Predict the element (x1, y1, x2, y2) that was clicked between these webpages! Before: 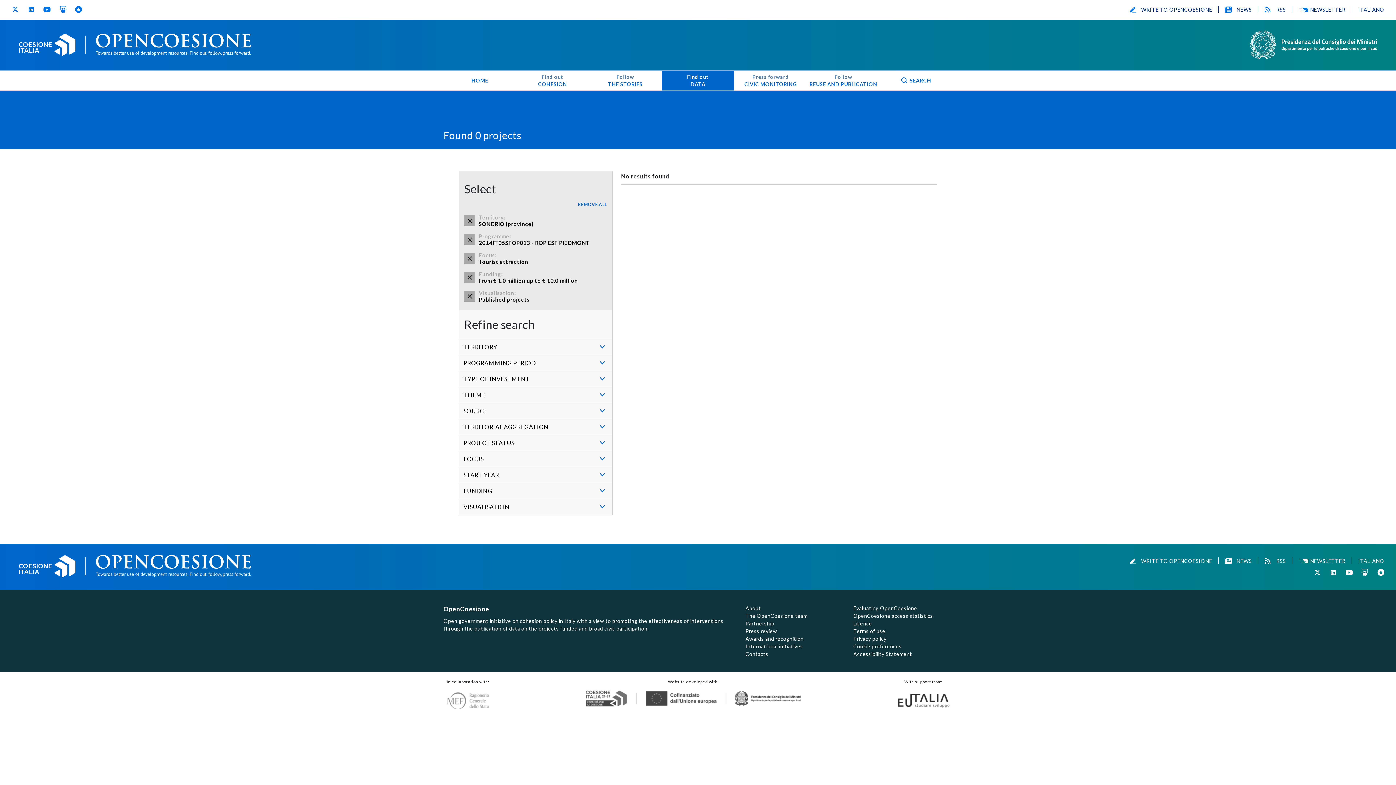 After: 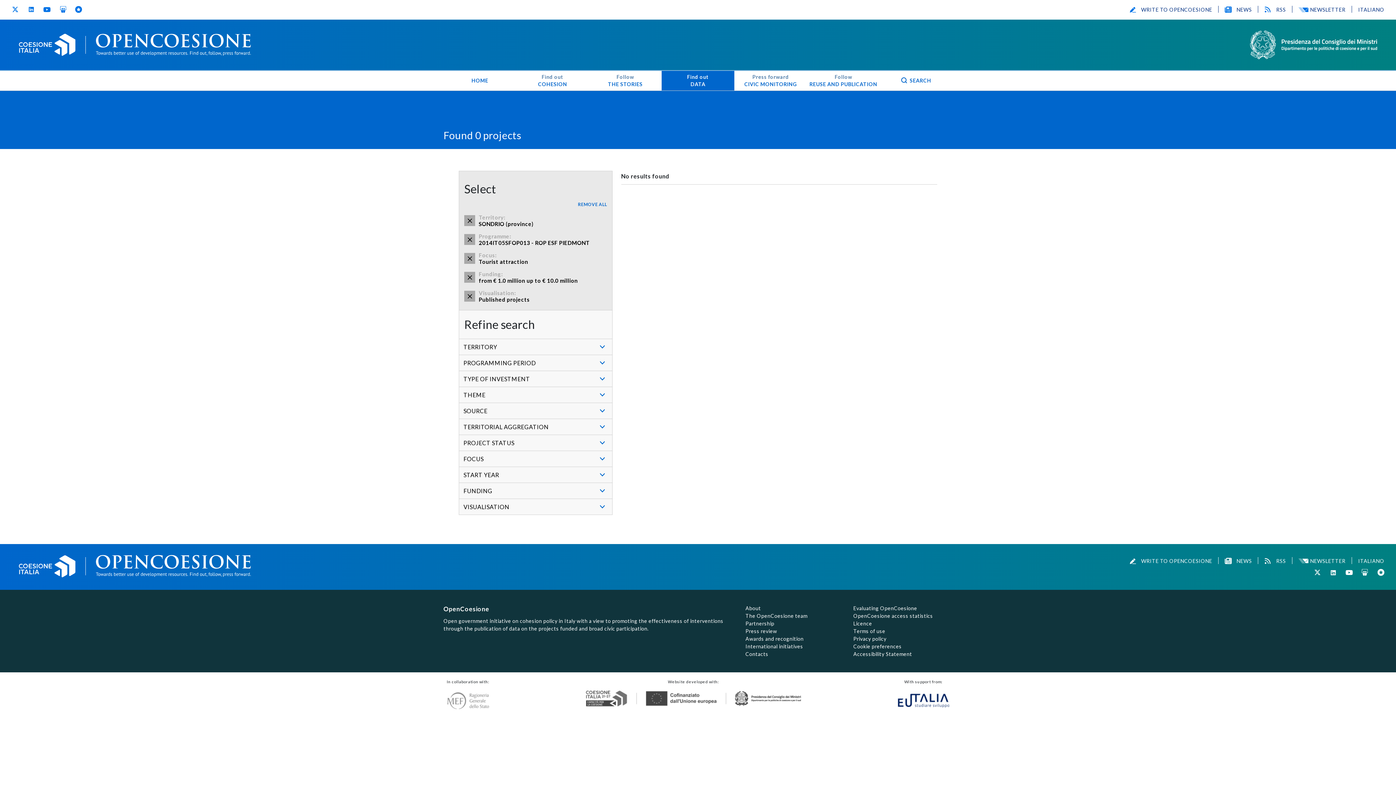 Action: bbox: (894, 689, 952, 712) label: Eutalia - Studiare Sviluppo
(opens in new window)